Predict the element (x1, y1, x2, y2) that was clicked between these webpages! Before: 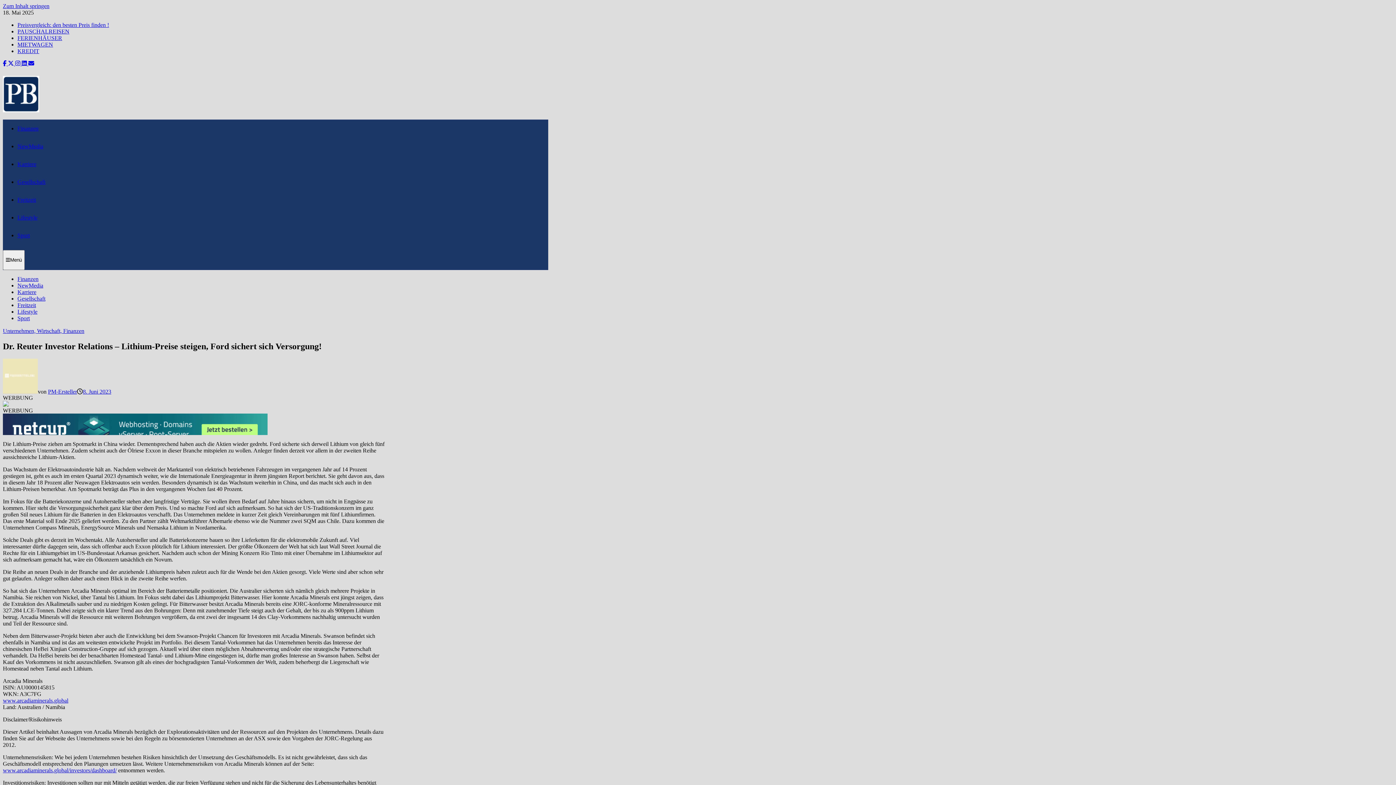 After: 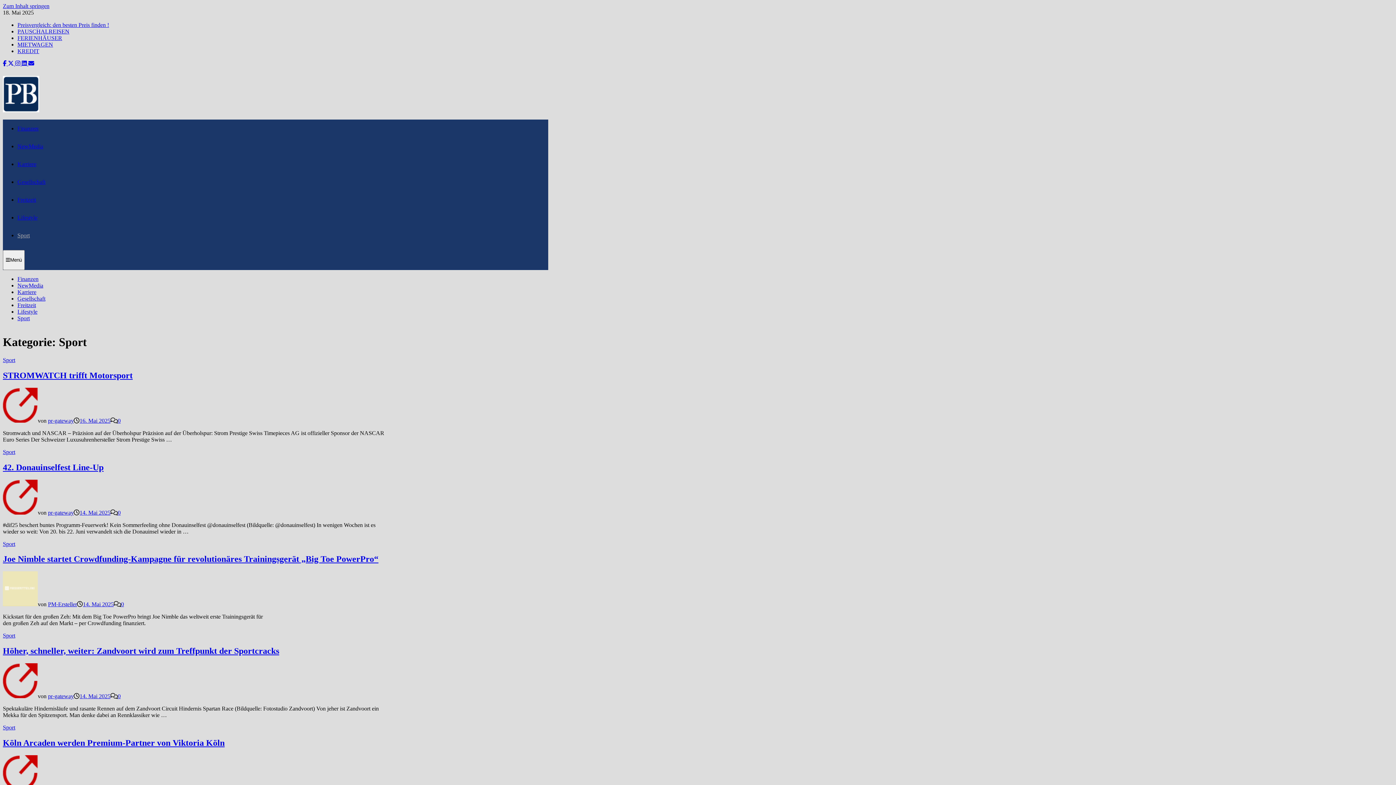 Action: bbox: (17, 232, 29, 238) label: Sport